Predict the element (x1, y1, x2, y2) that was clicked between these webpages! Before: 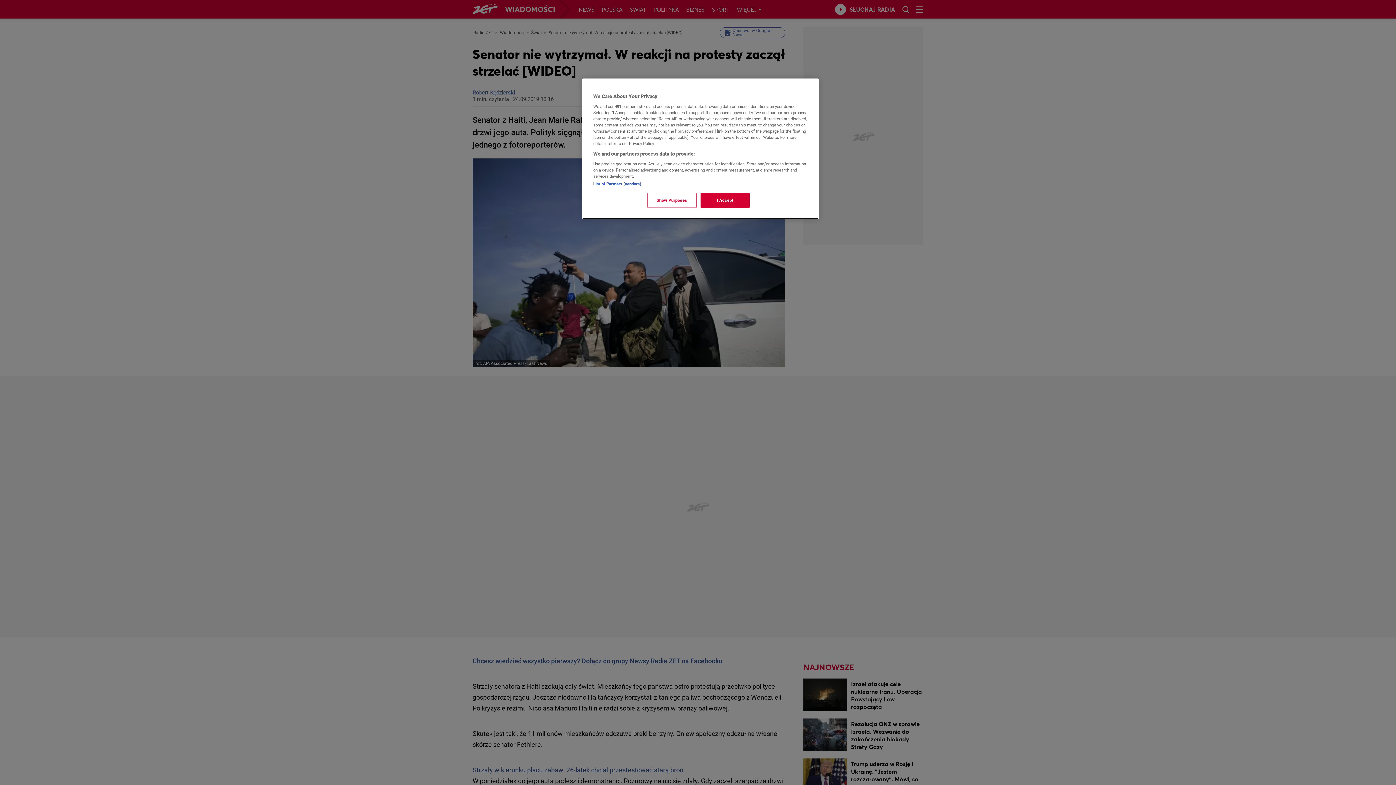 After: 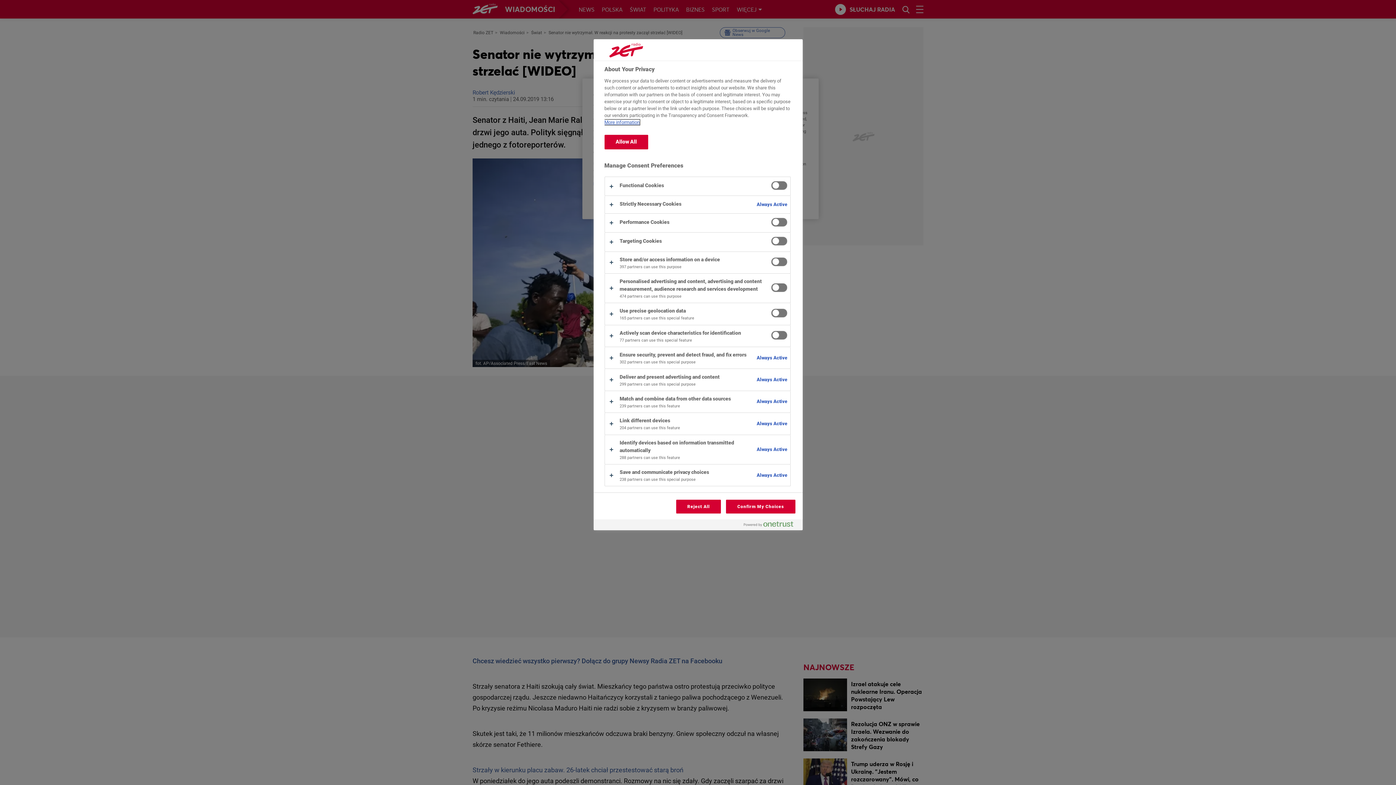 Action: bbox: (647, 193, 696, 208) label: Show Purposes